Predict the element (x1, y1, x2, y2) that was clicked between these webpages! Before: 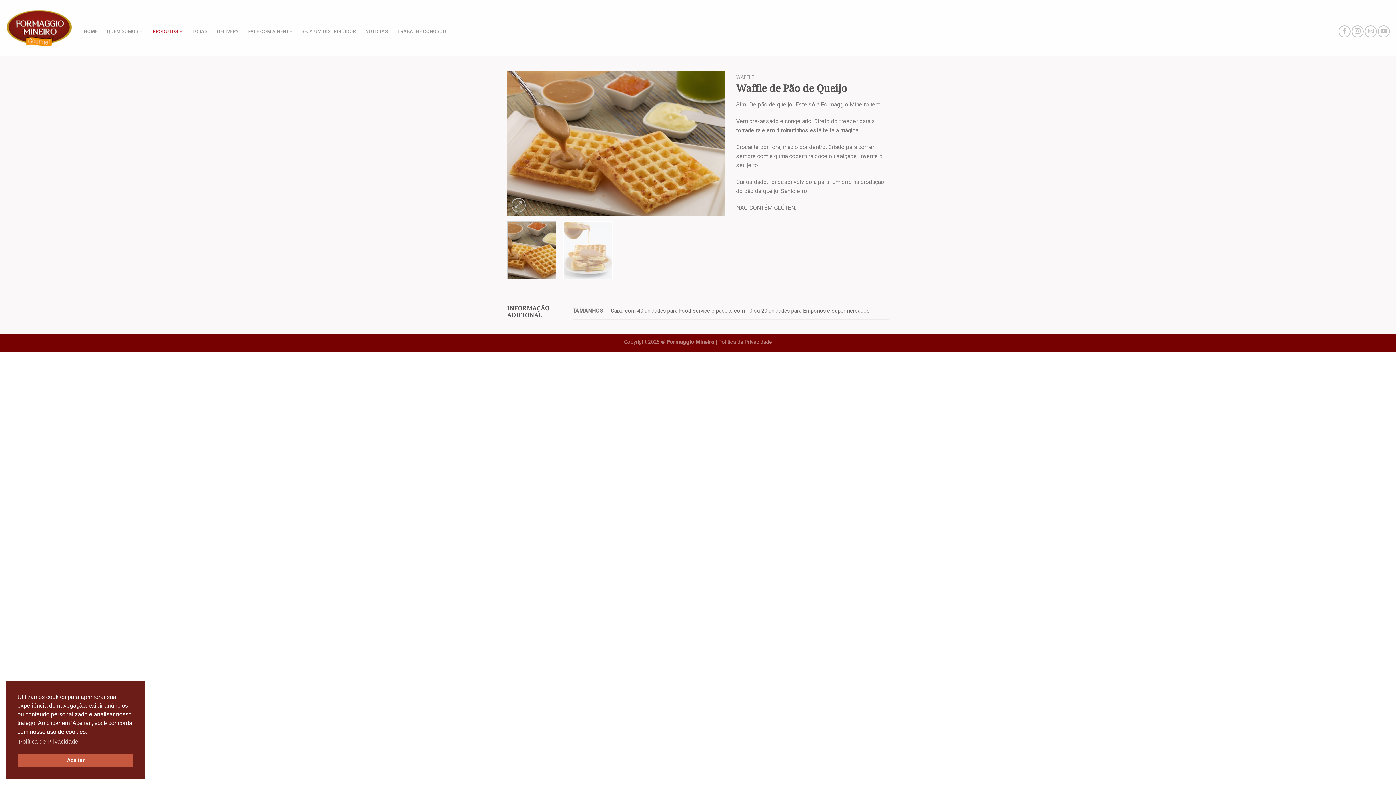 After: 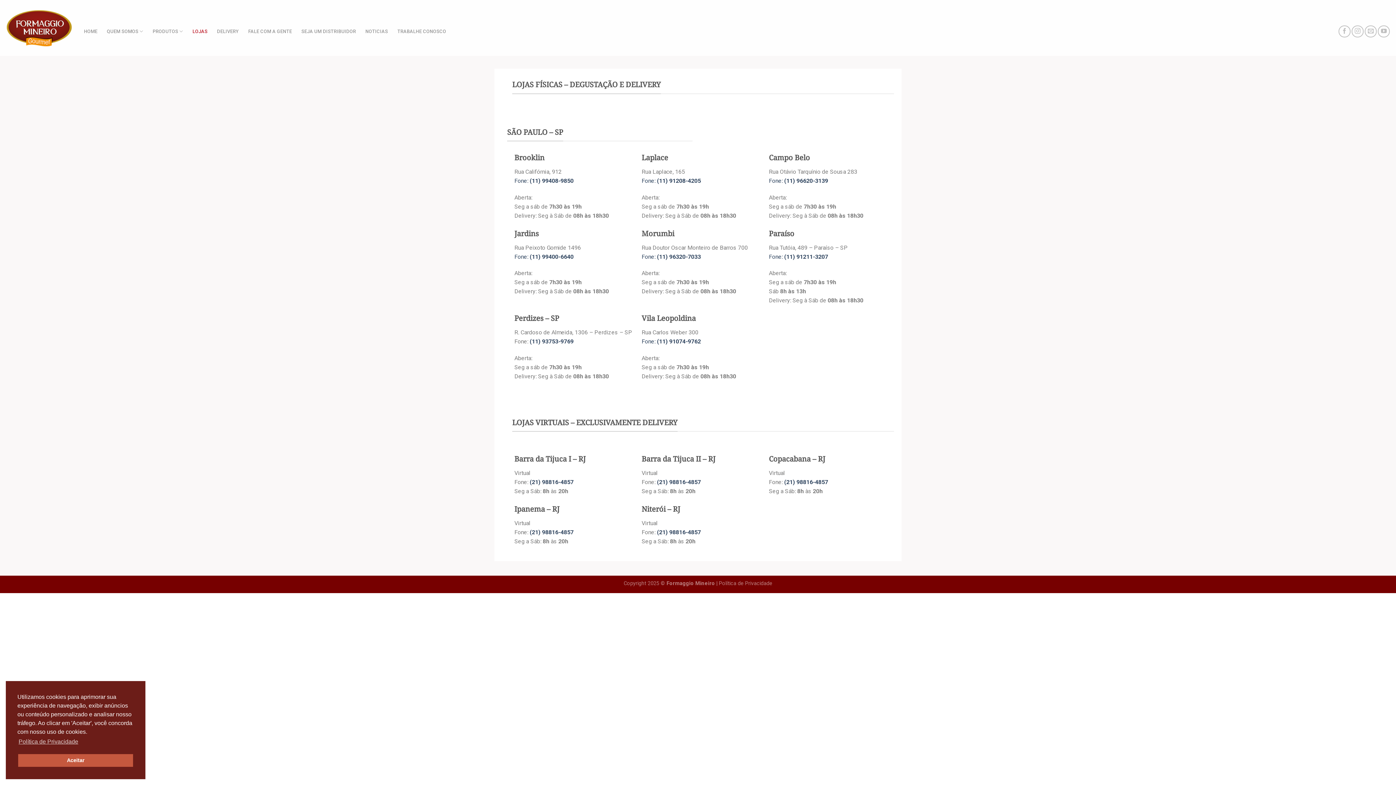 Action: bbox: (192, 24, 207, 38) label: LOJAS